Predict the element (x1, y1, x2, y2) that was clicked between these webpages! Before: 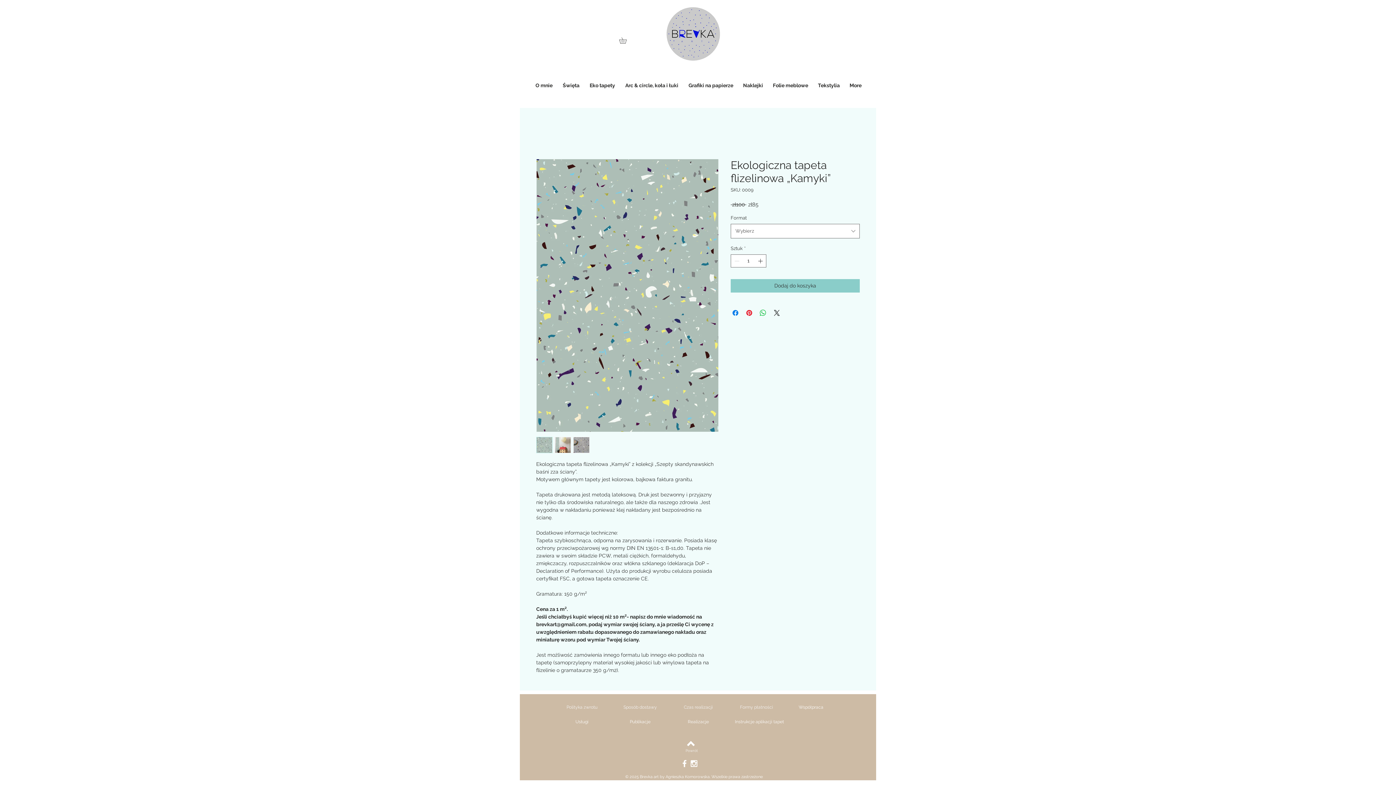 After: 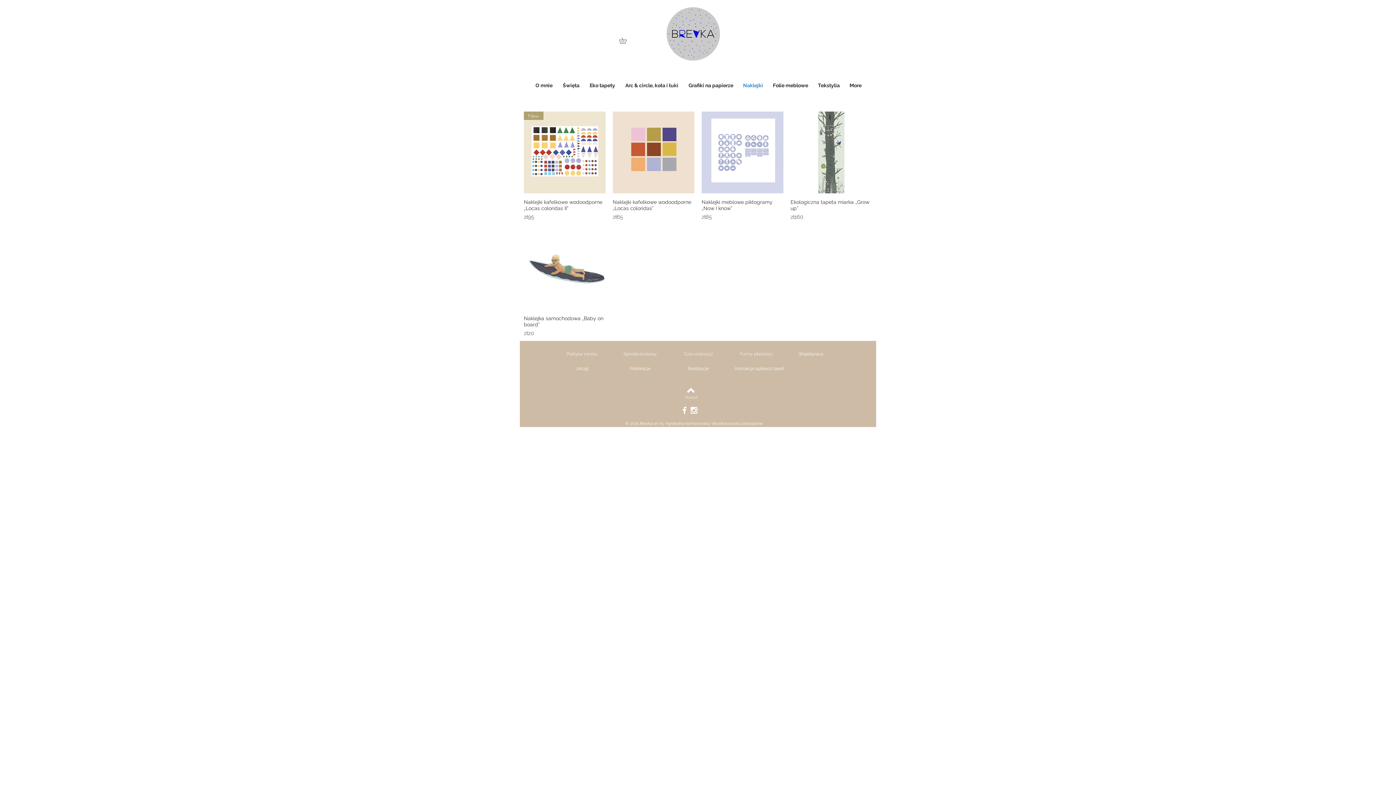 Action: label: Naklejki bbox: (739, 75, 769, 95)